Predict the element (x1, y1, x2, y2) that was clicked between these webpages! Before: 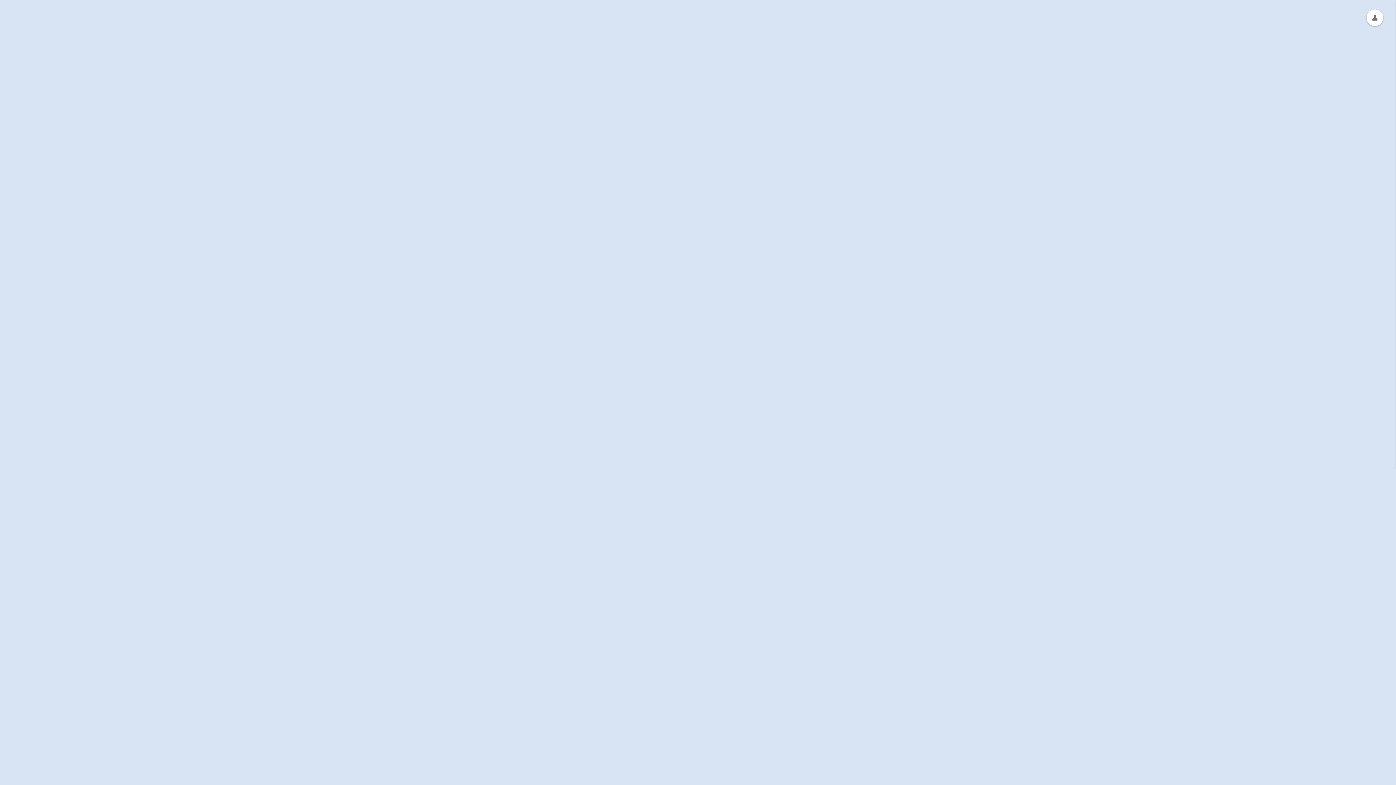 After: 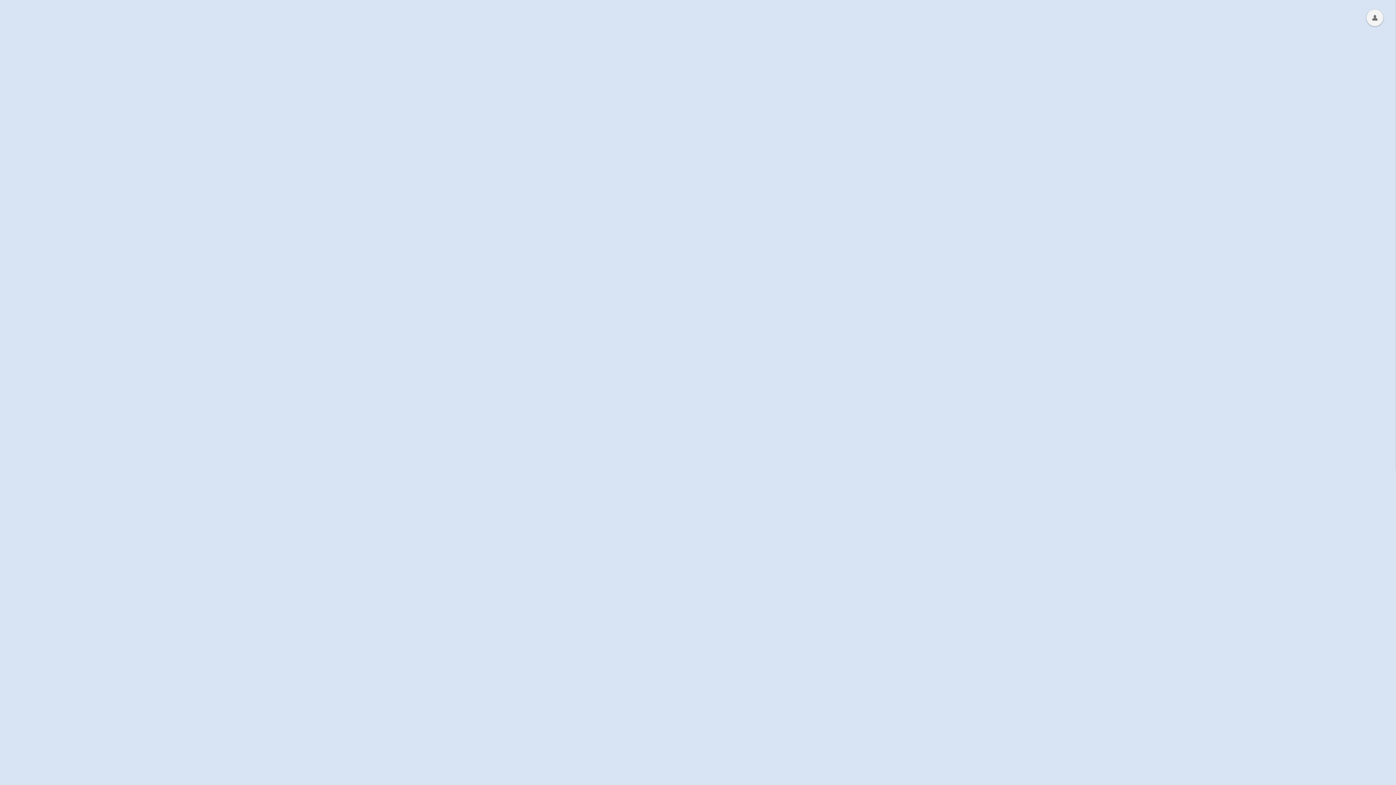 Action: bbox: (1366, 9, 1383, 26)